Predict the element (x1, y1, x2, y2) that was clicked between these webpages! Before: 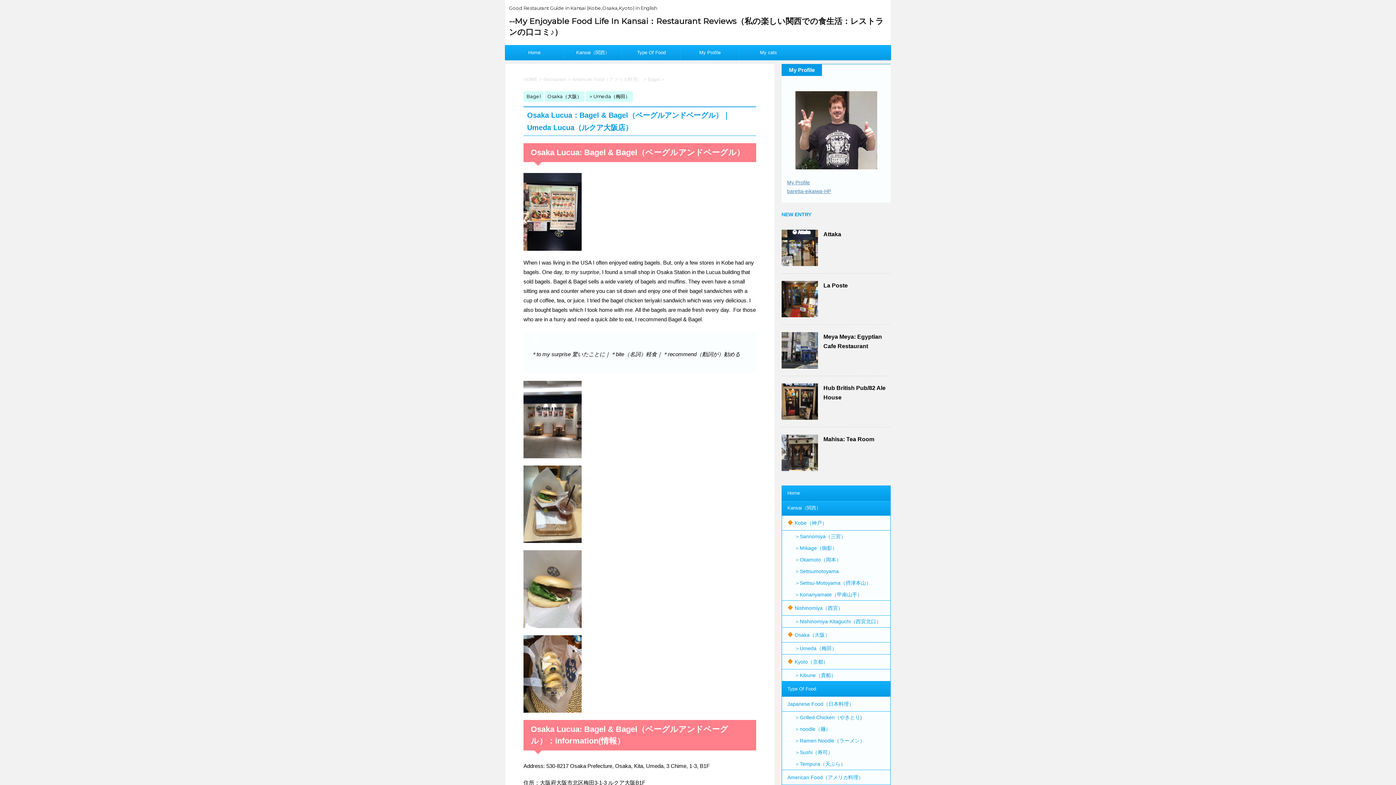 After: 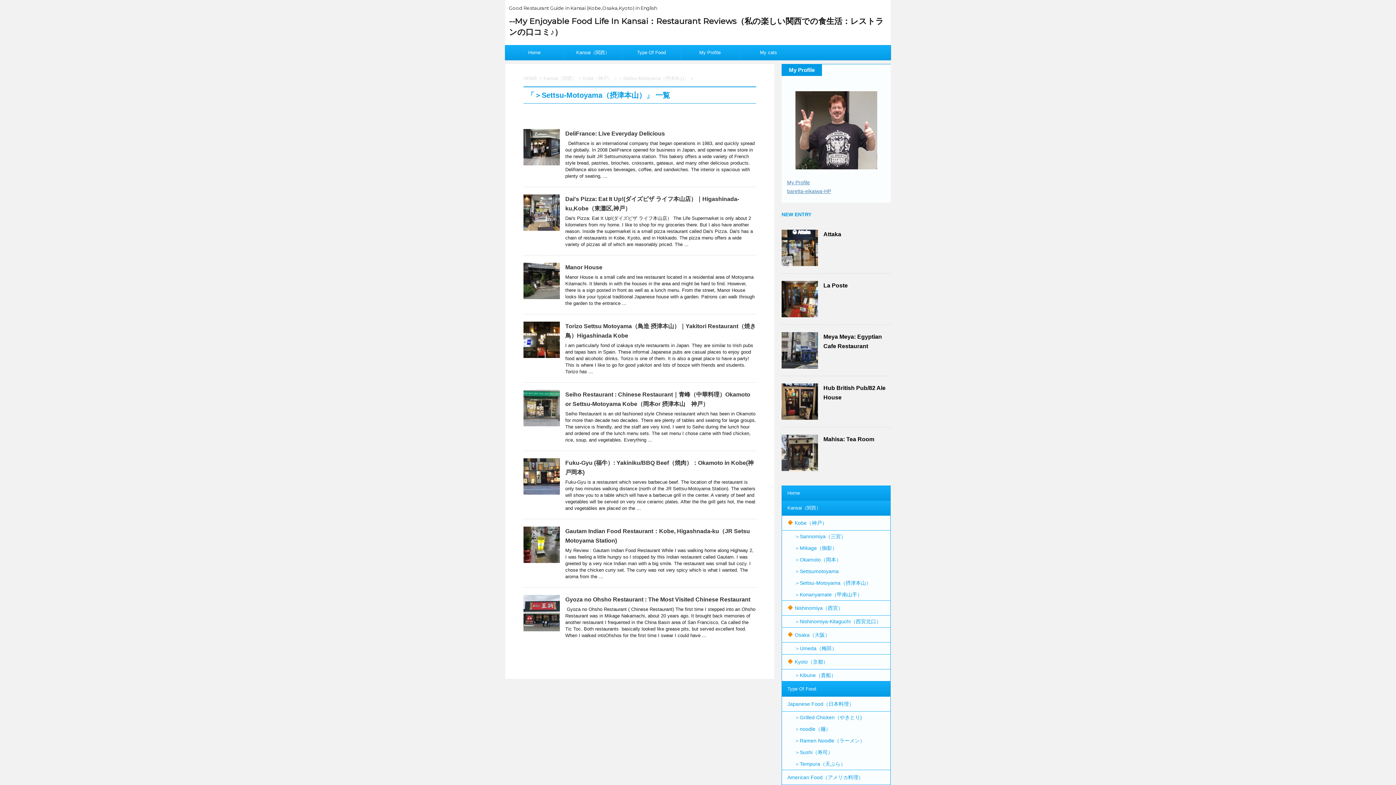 Action: label: ＞Settsu-Motoyama（摂津本山） bbox: (787, 577, 890, 589)